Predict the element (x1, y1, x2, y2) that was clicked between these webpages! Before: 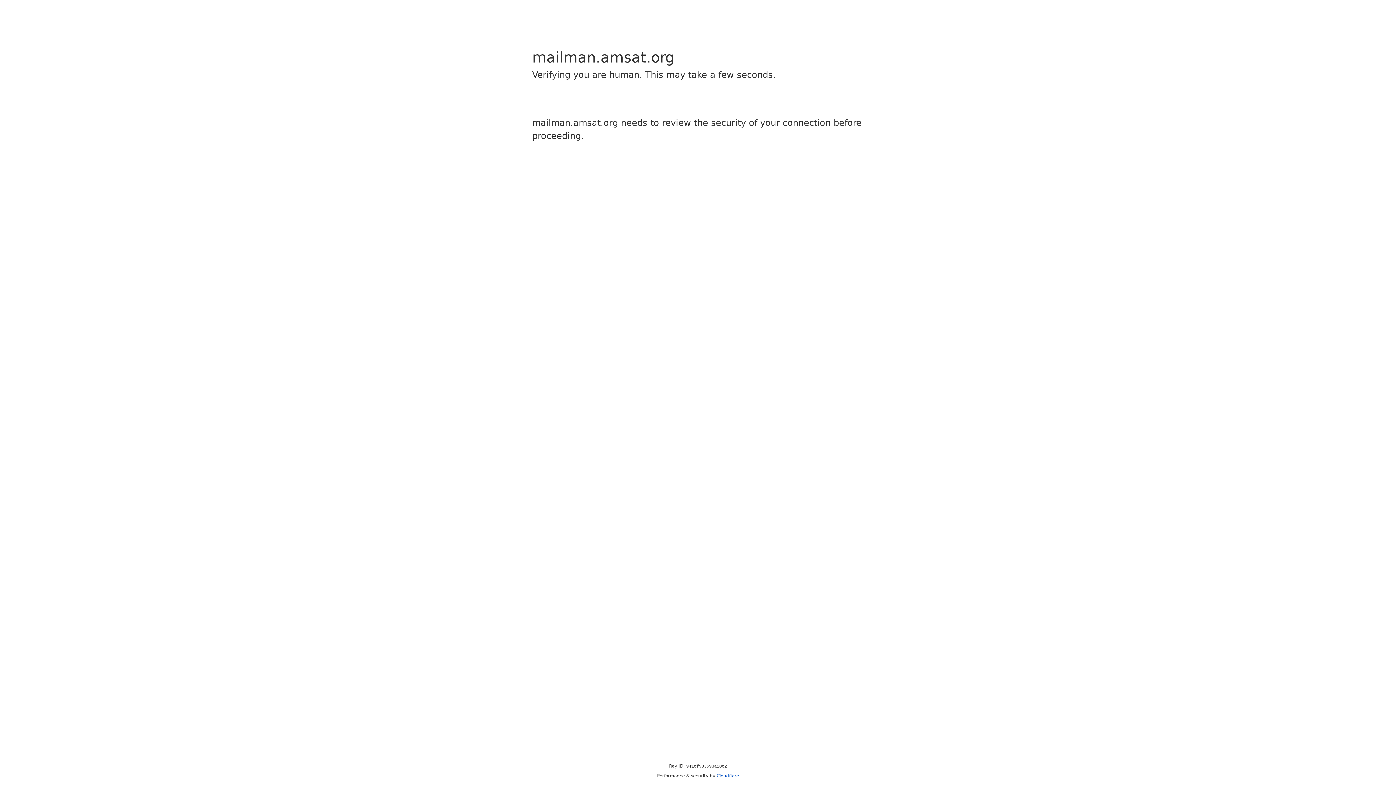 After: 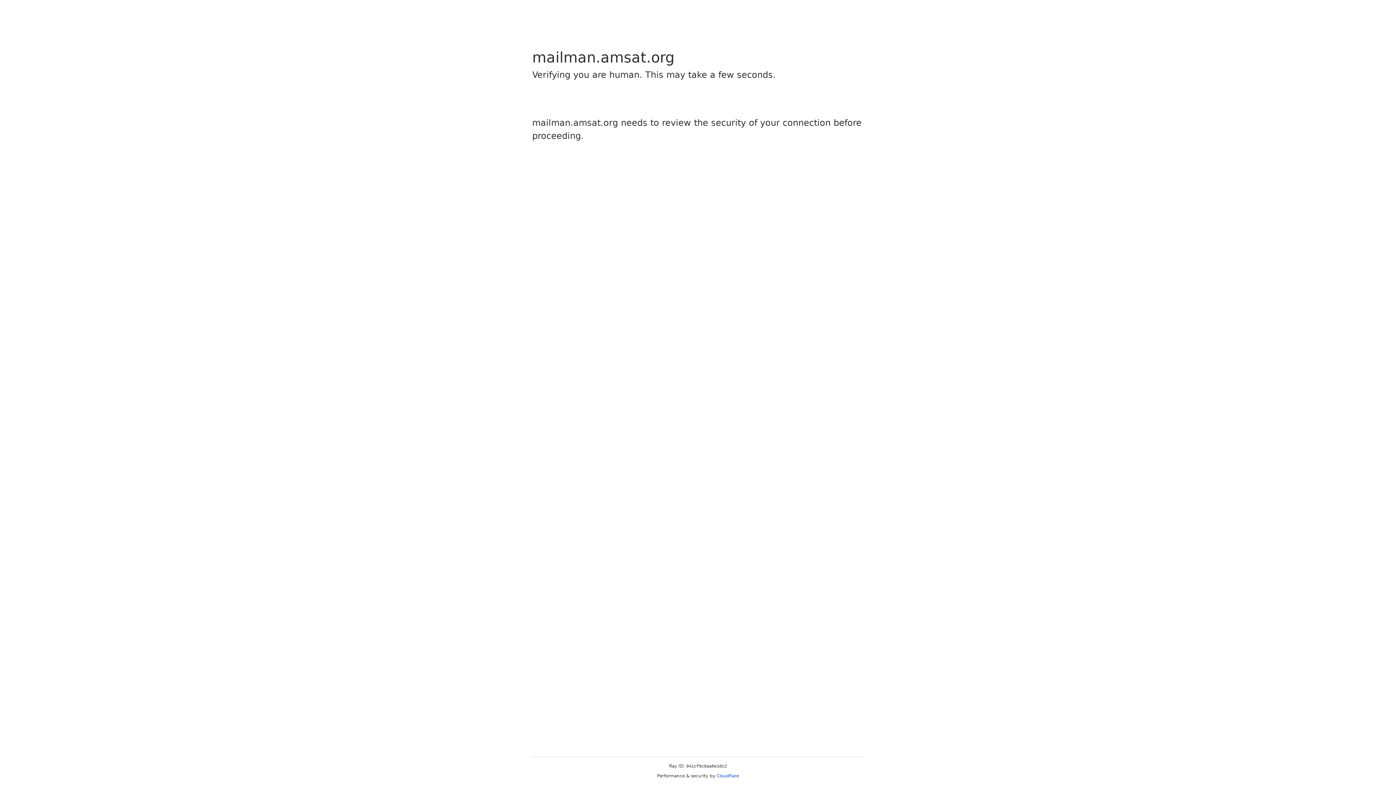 Action: bbox: (716, 773, 739, 778) label: Cloudflare